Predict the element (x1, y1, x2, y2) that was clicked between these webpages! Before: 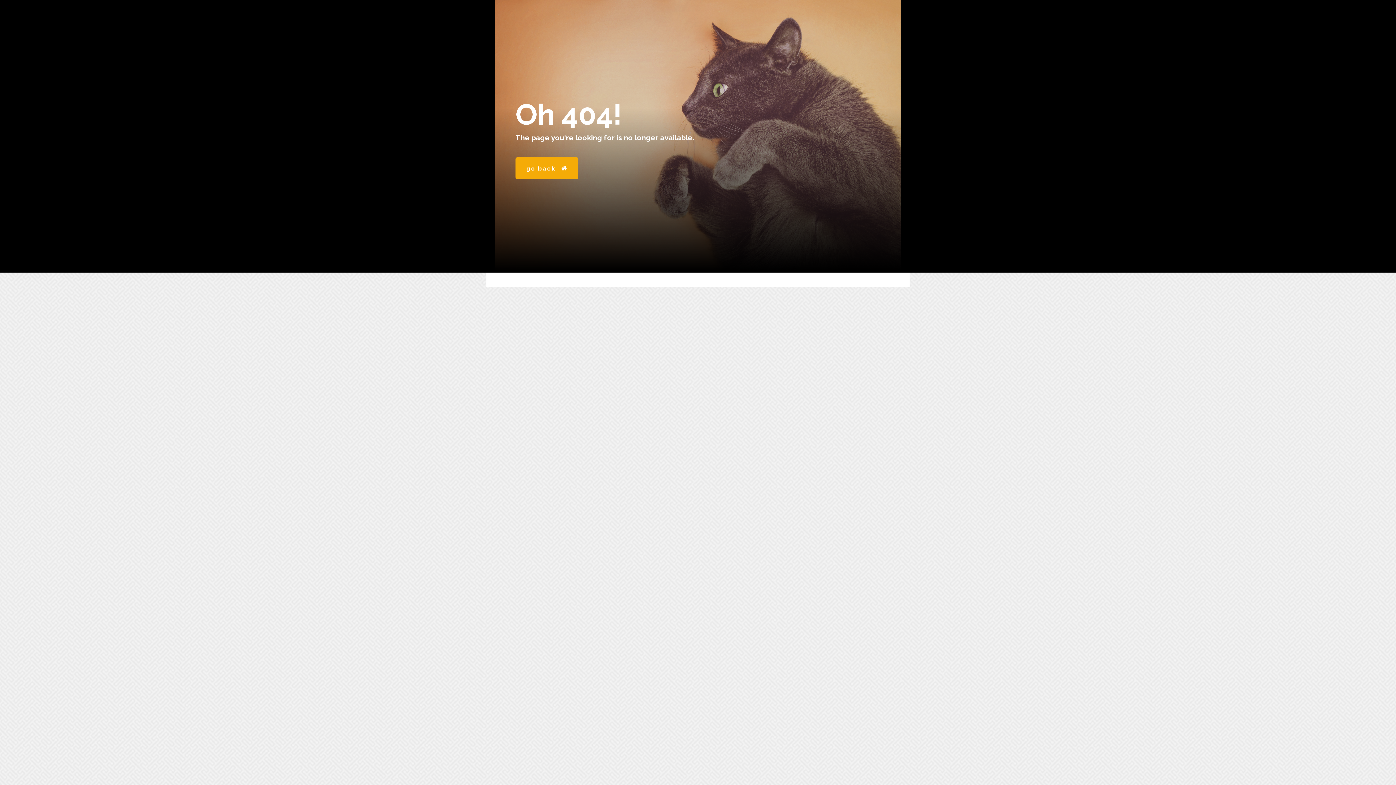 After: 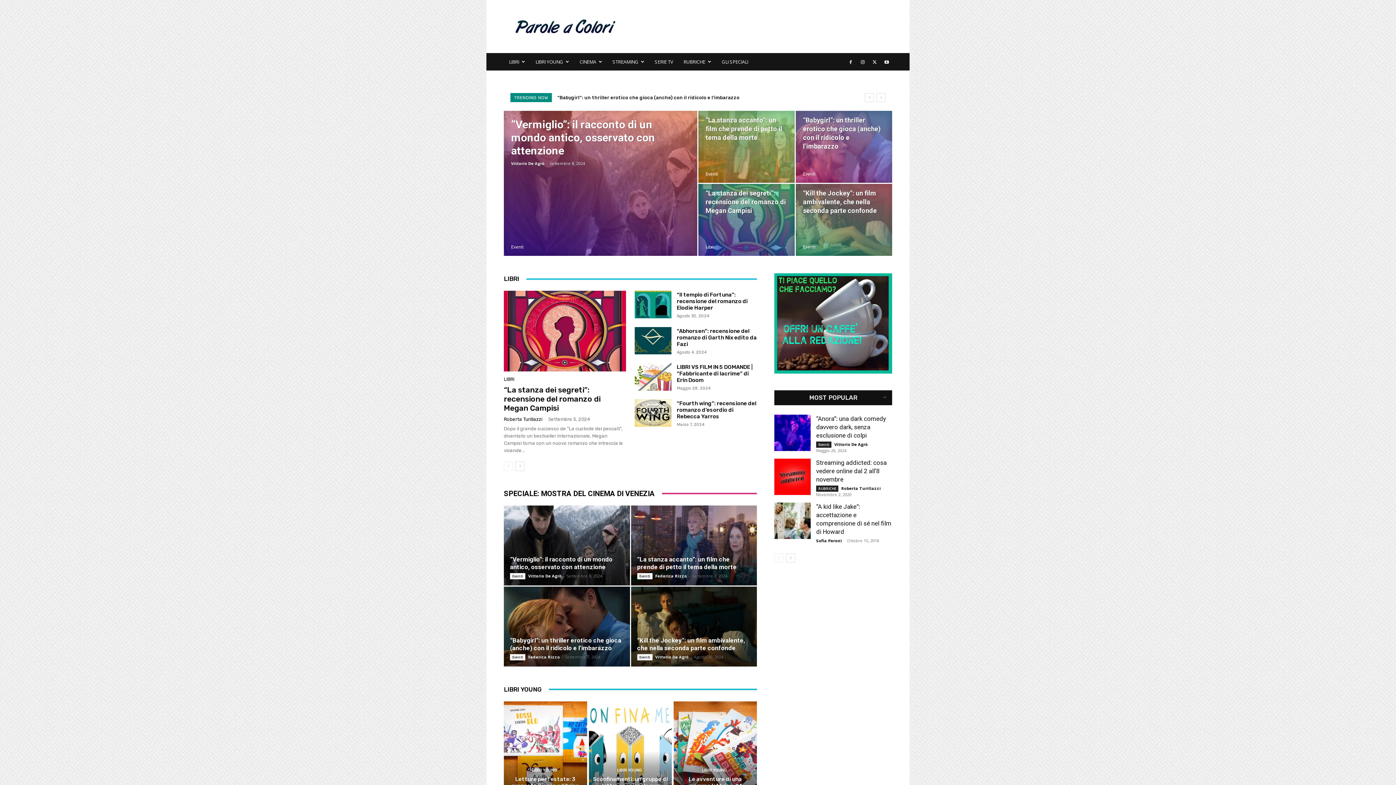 Action: bbox: (515, 157, 578, 179) label: go back